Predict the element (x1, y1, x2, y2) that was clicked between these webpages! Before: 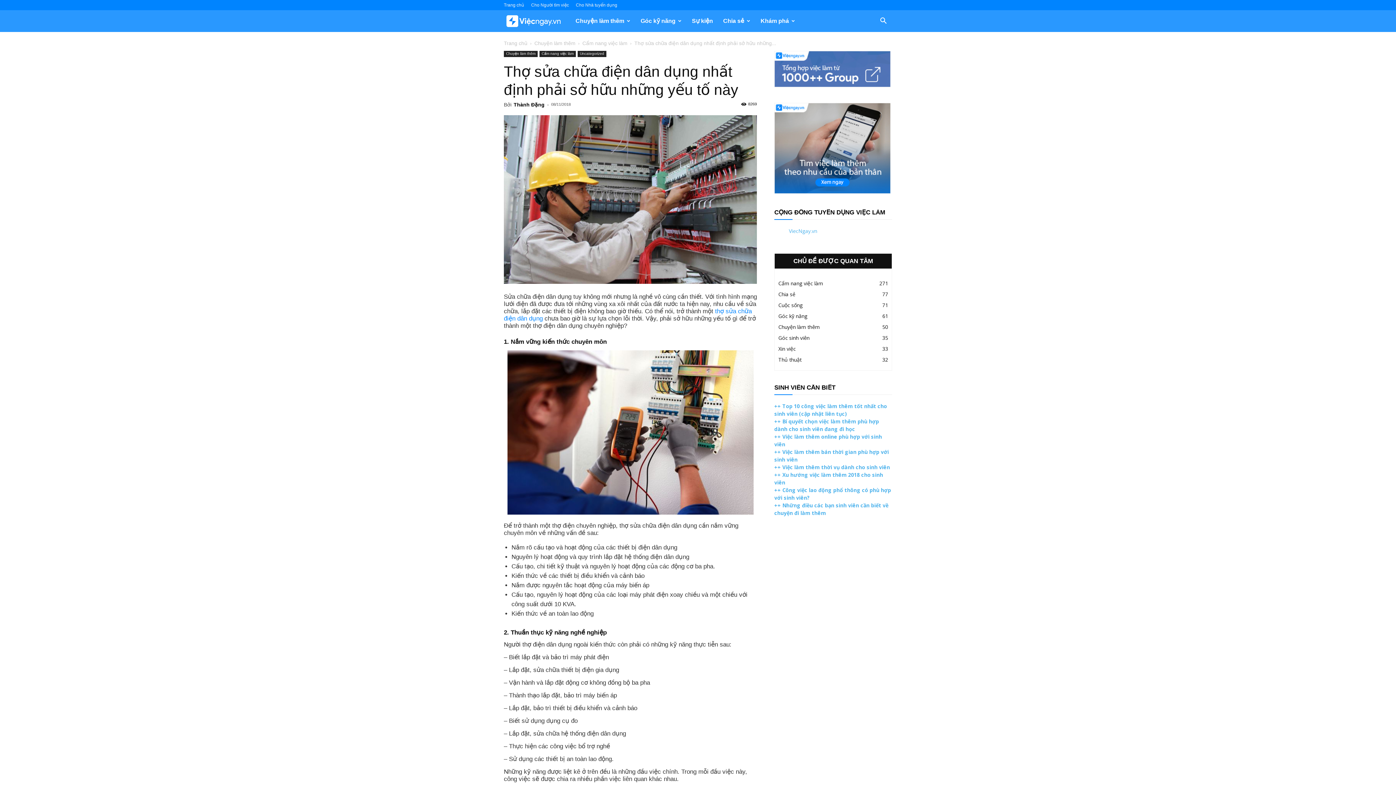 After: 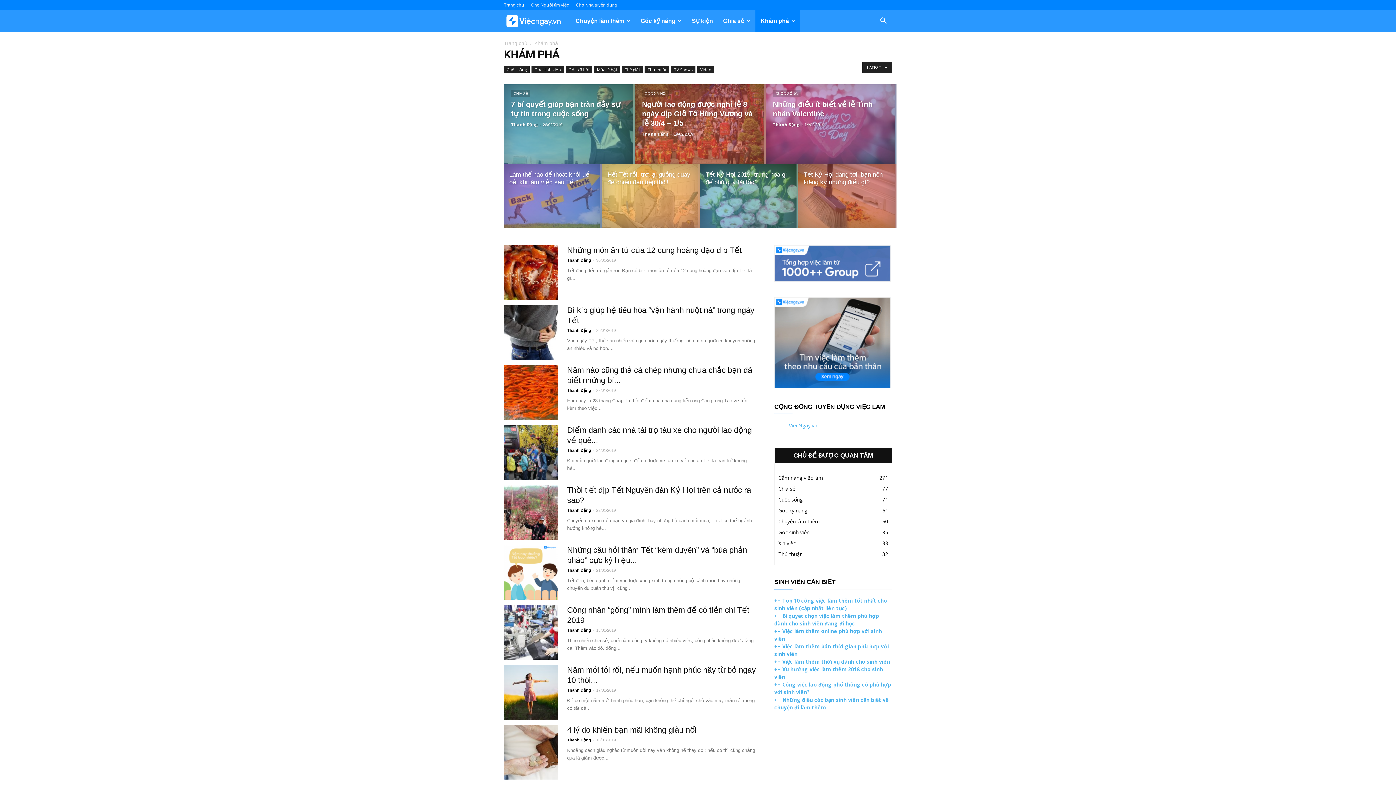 Action: label: Khám phá bbox: (755, 10, 800, 32)